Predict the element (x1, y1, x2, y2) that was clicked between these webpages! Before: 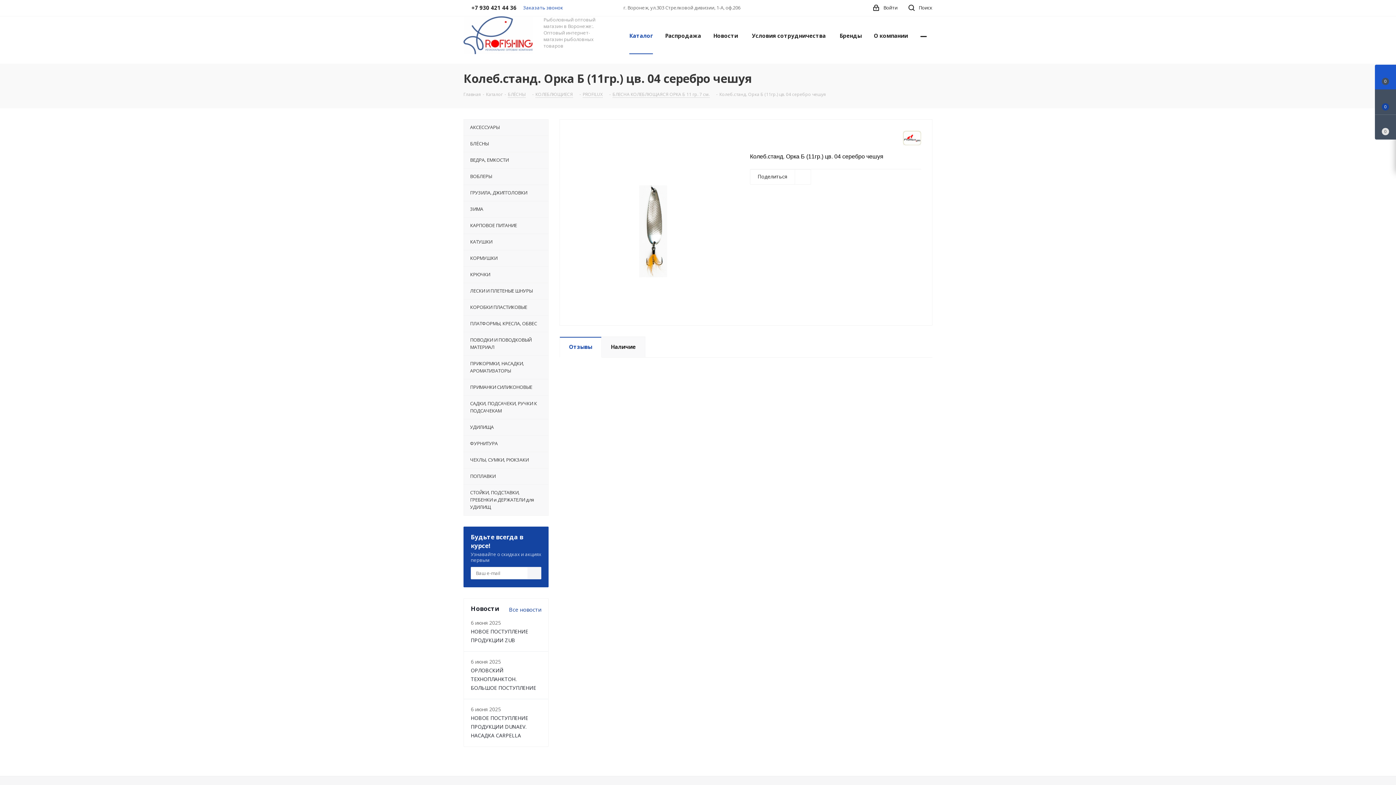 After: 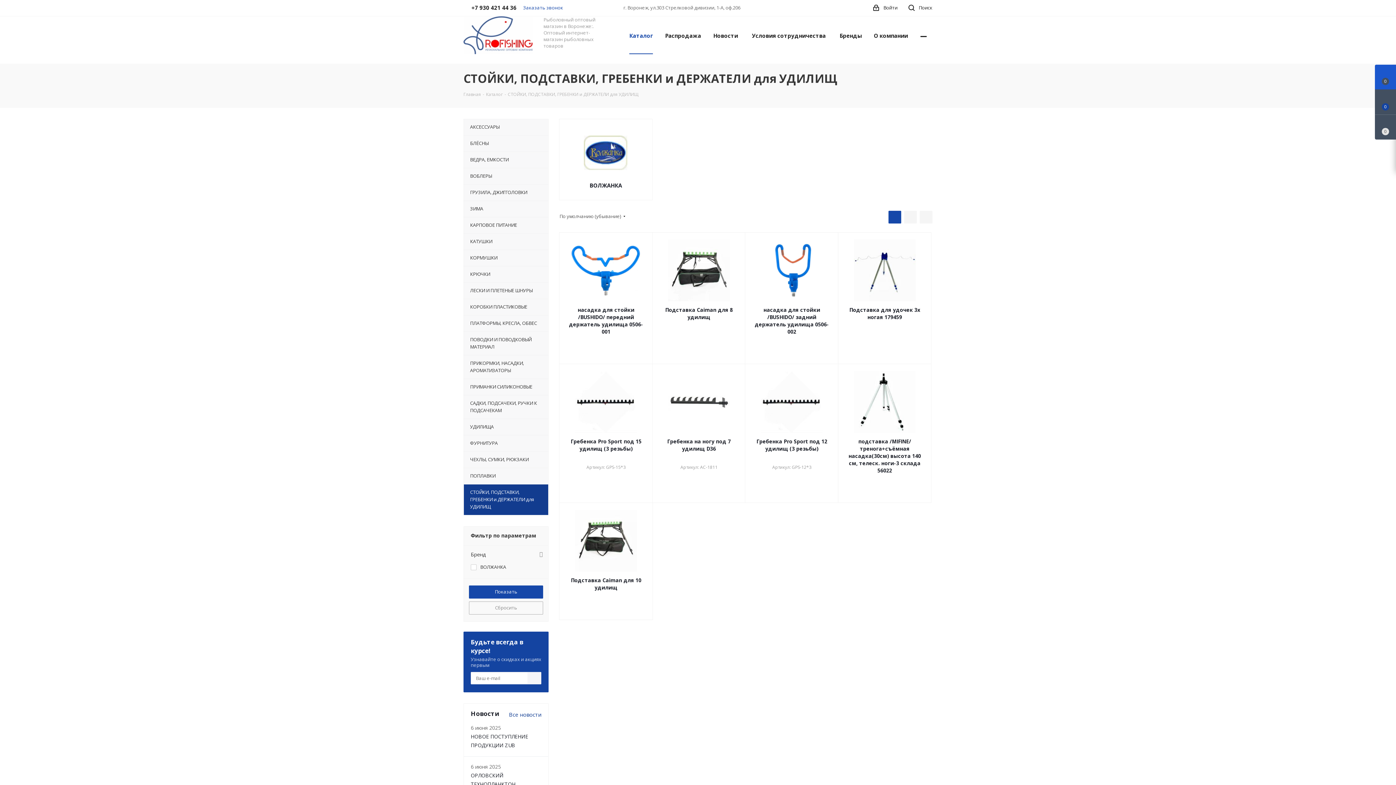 Action: label: СТОЙКИ, ПОДСТАВКИ, ГРЕБЕНКИ и ДЕРЖАТЕЛИ для УДИЛИЩ bbox: (463, 484, 548, 516)